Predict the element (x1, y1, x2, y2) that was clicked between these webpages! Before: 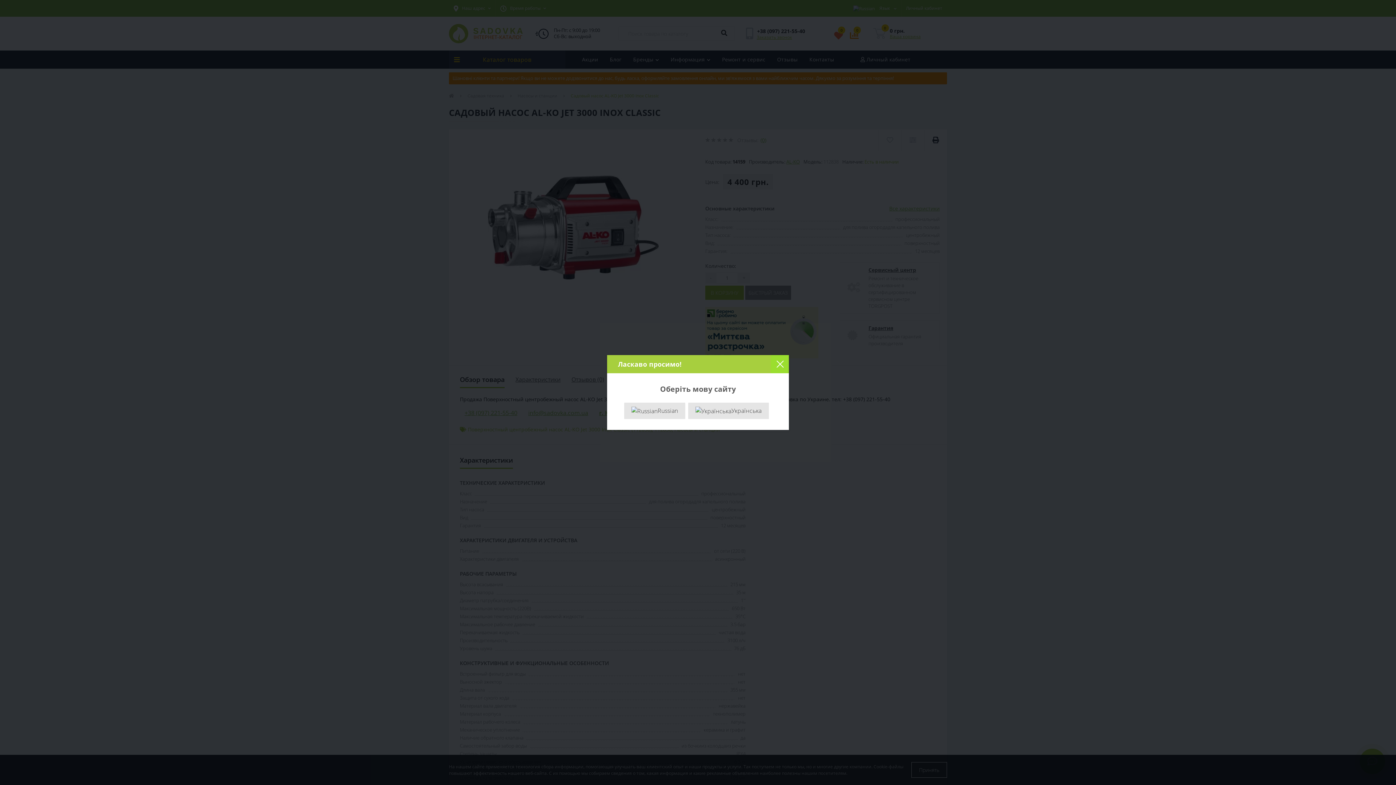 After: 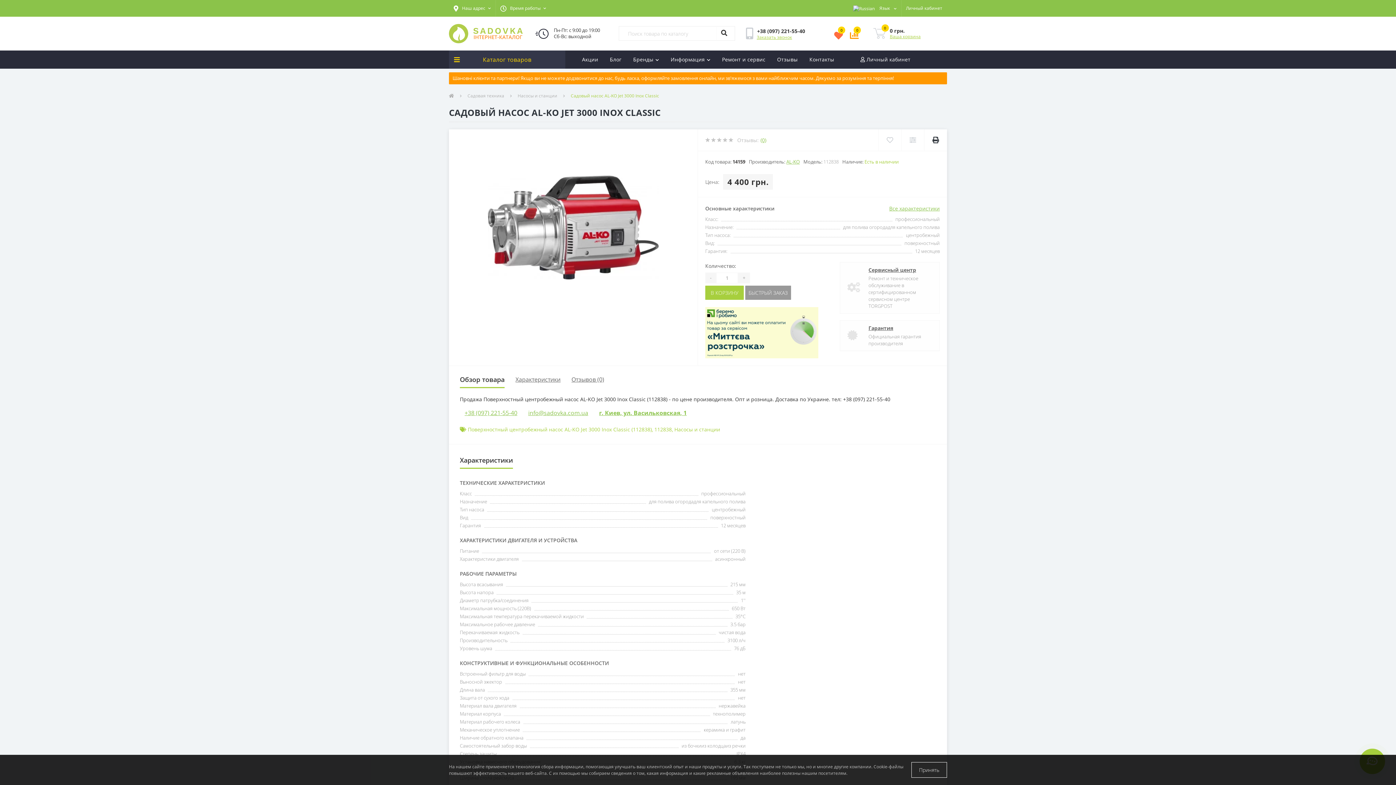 Action: bbox: (770, 355, 789, 373) label: Close